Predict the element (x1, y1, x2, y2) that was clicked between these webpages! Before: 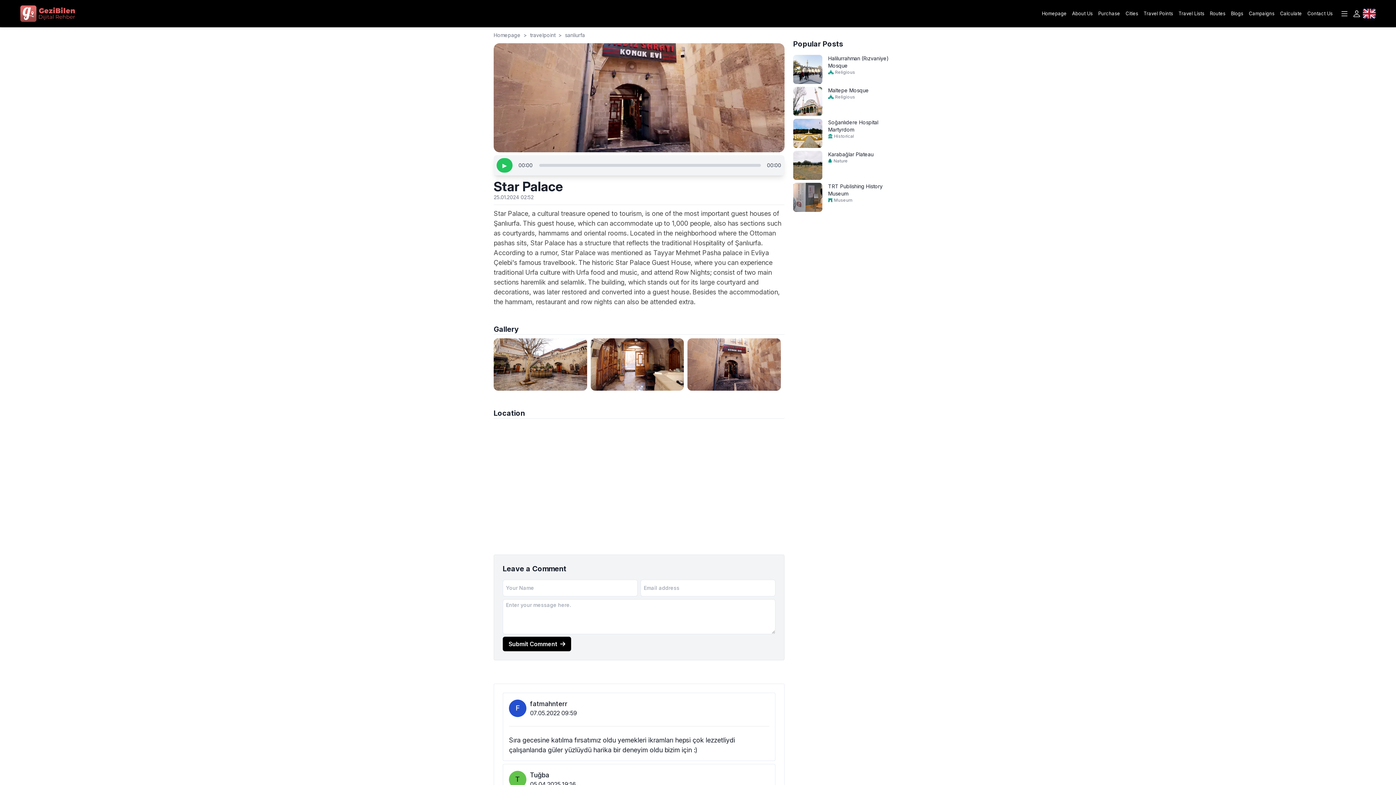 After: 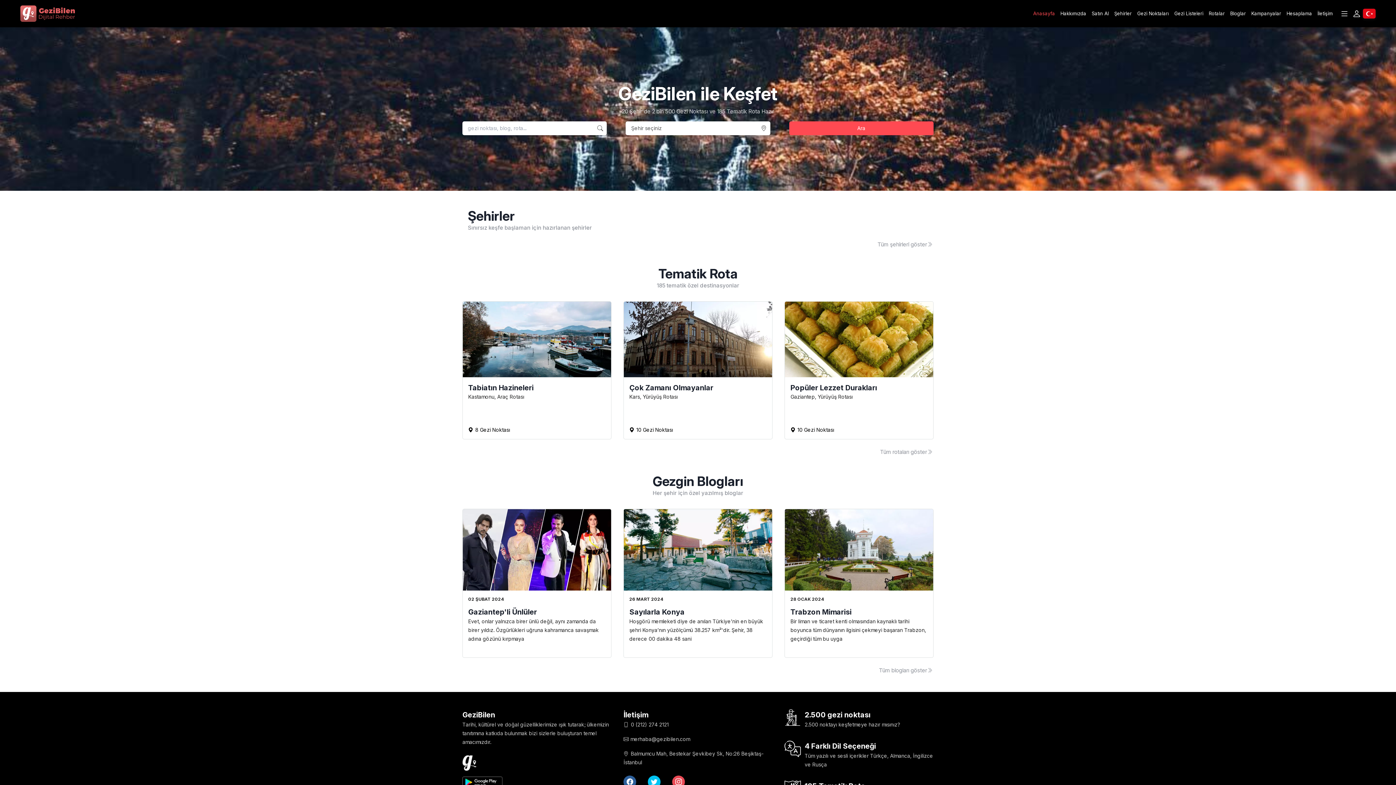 Action: label: Homepage bbox: (493, 31, 520, 38)